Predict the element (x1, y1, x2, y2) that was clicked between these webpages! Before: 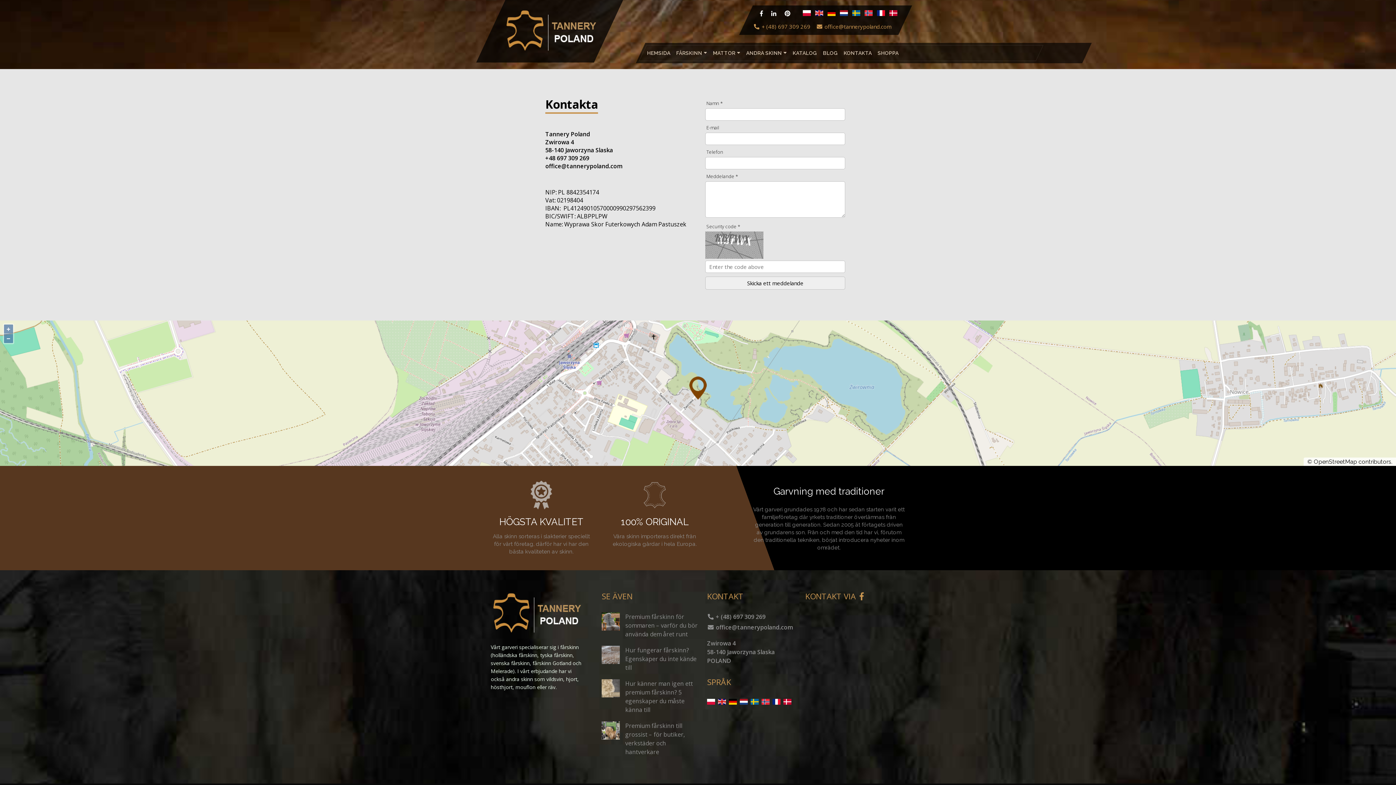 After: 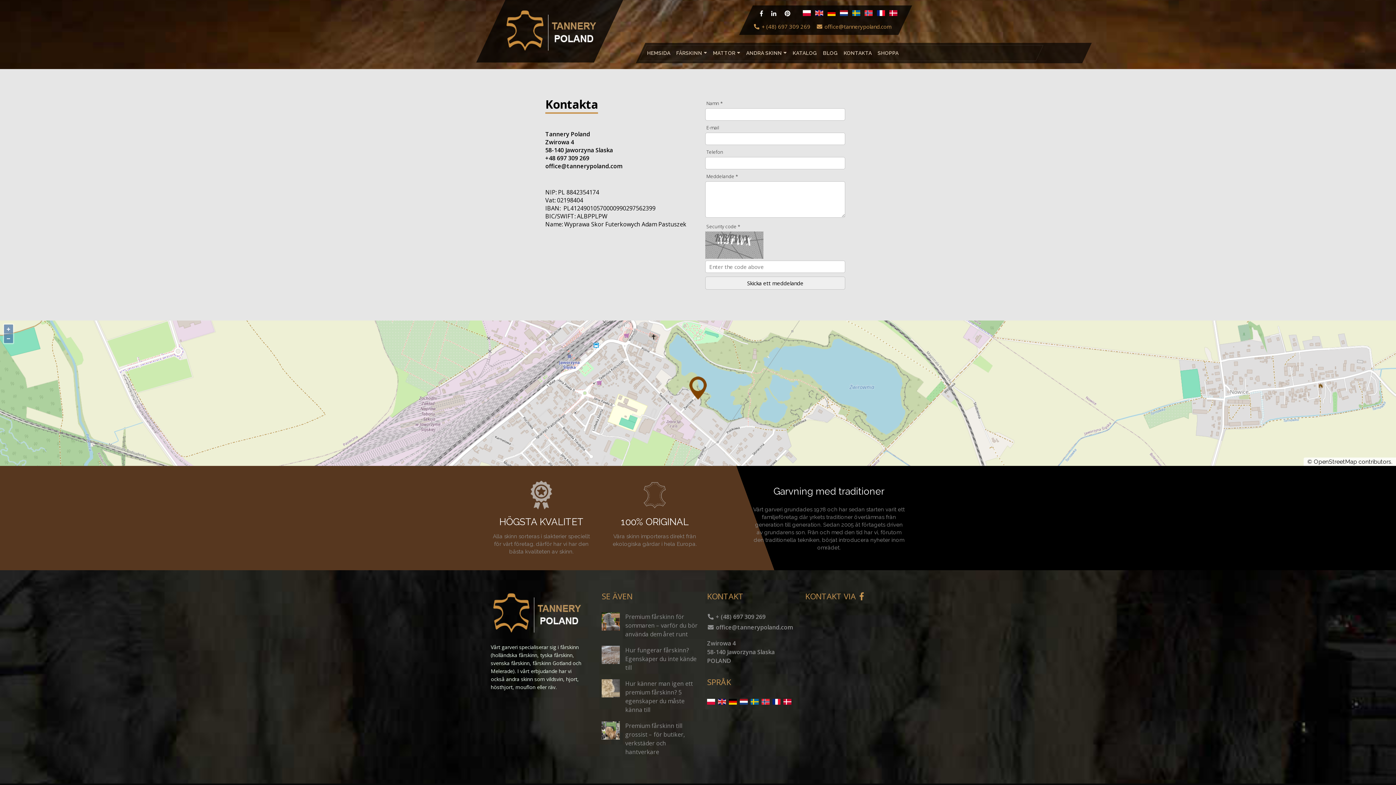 Action: label:  + (48) 697 309 269 bbox: (754, 22, 810, 30)